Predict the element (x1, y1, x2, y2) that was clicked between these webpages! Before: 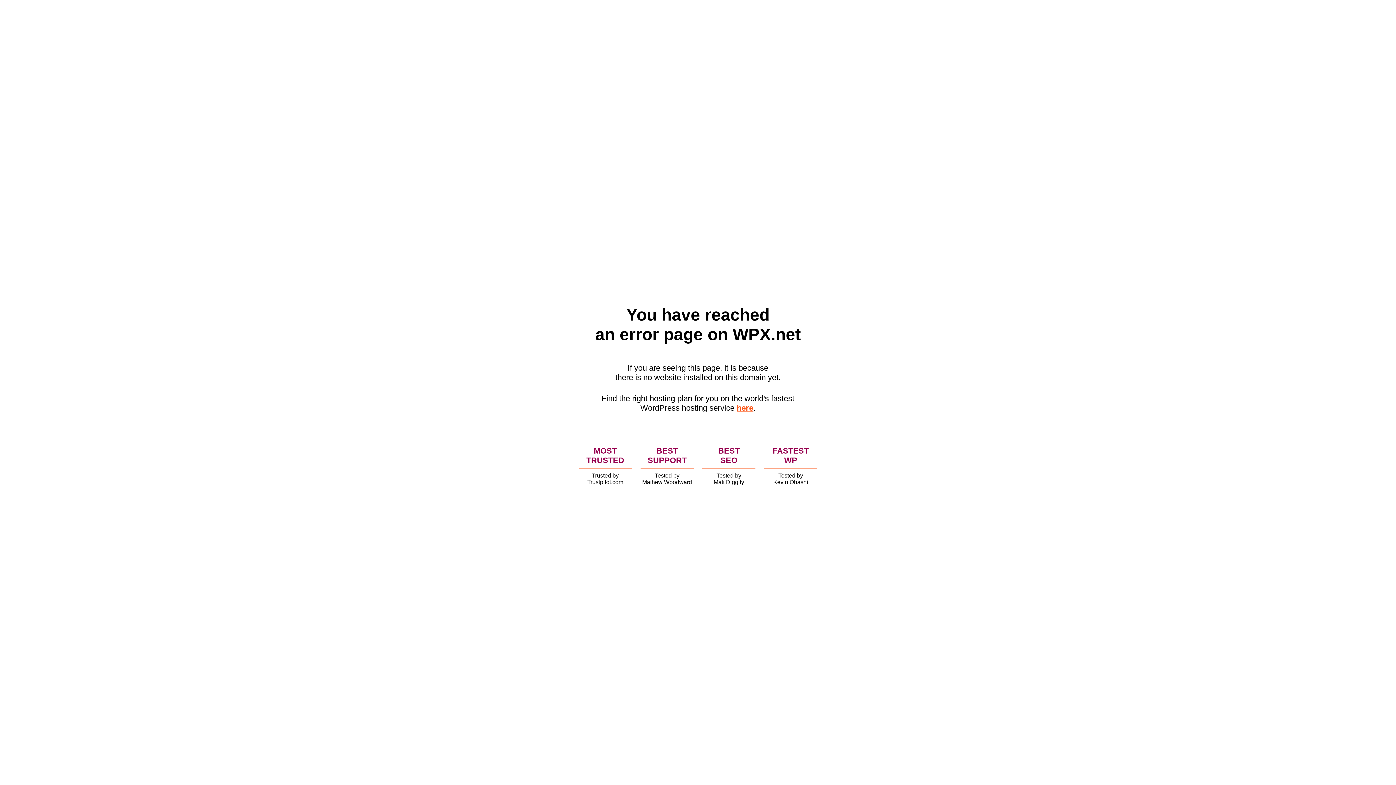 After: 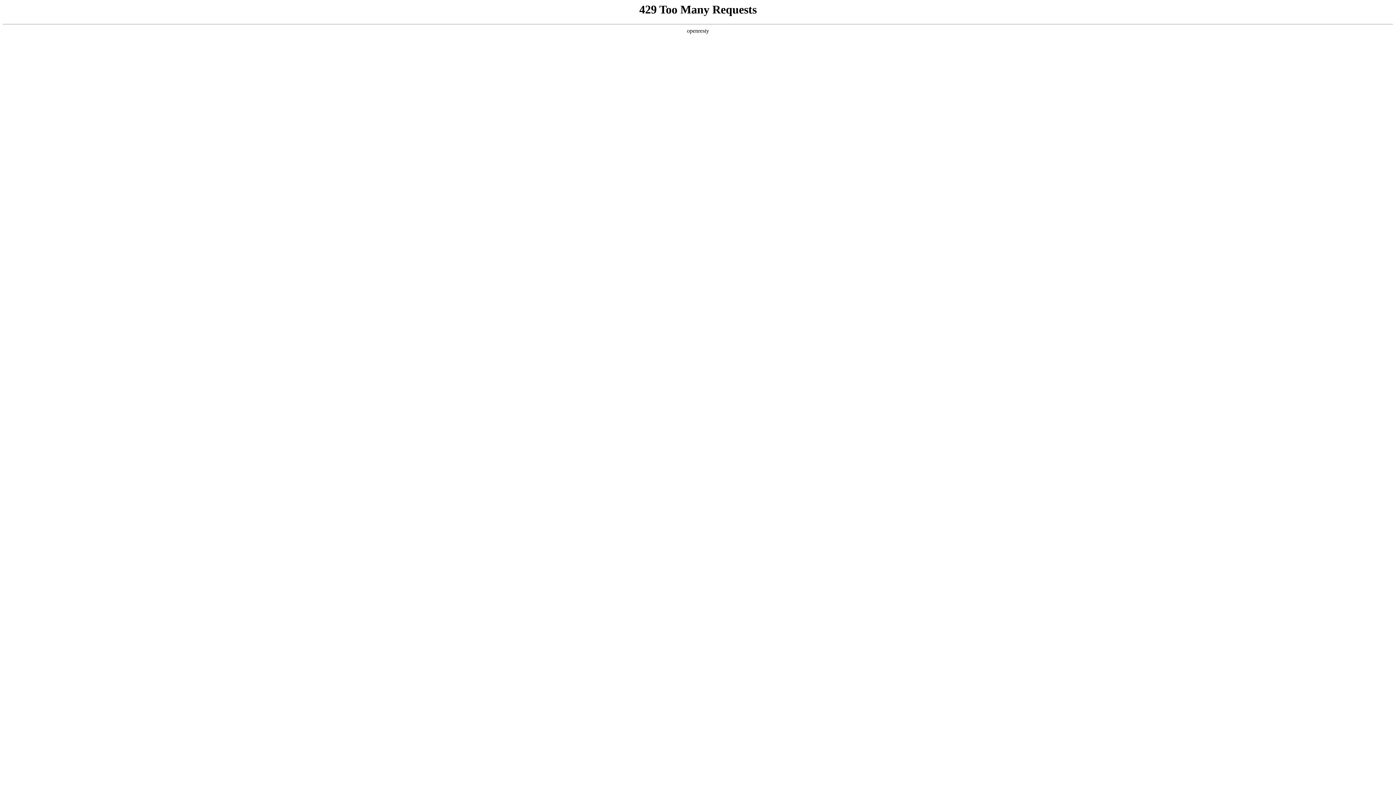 Action: label: here bbox: (736, 403, 753, 412)